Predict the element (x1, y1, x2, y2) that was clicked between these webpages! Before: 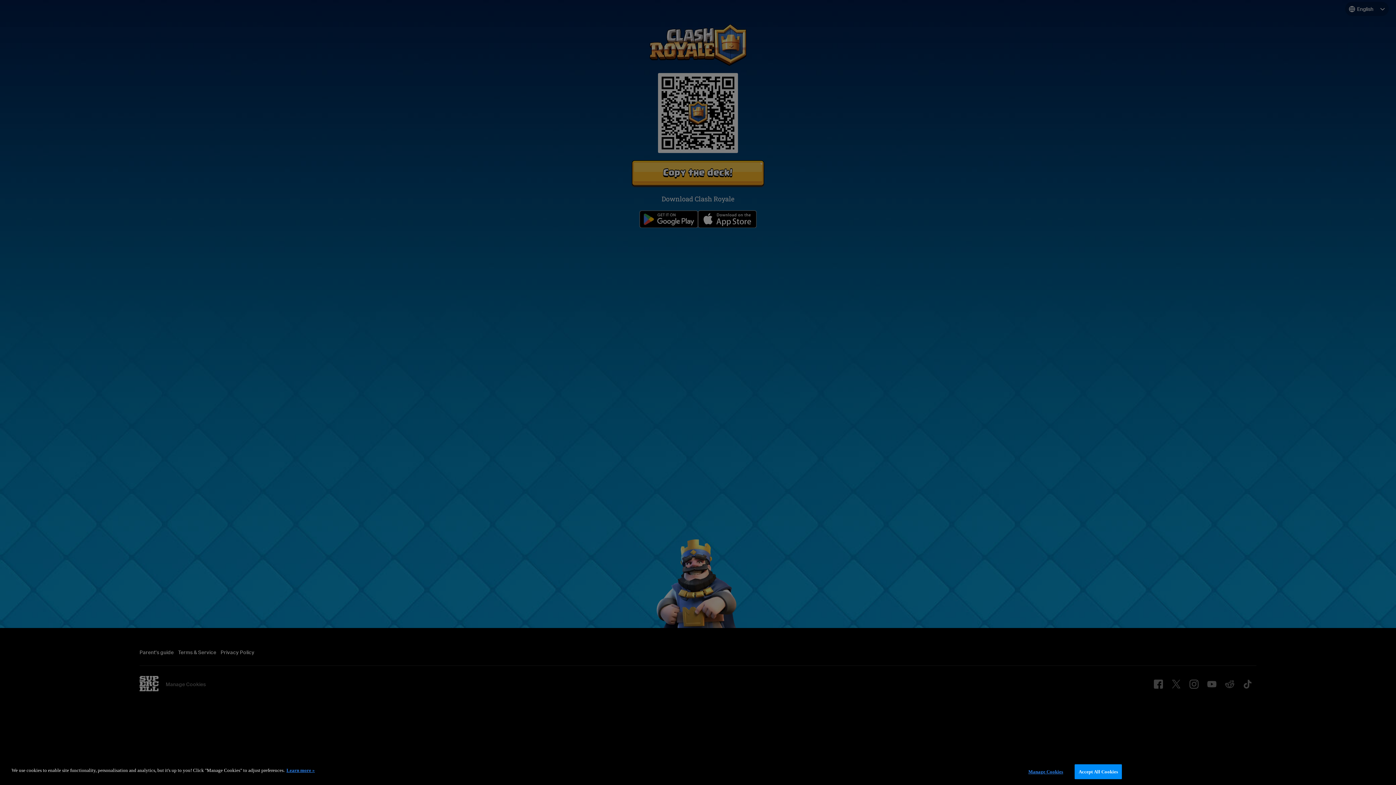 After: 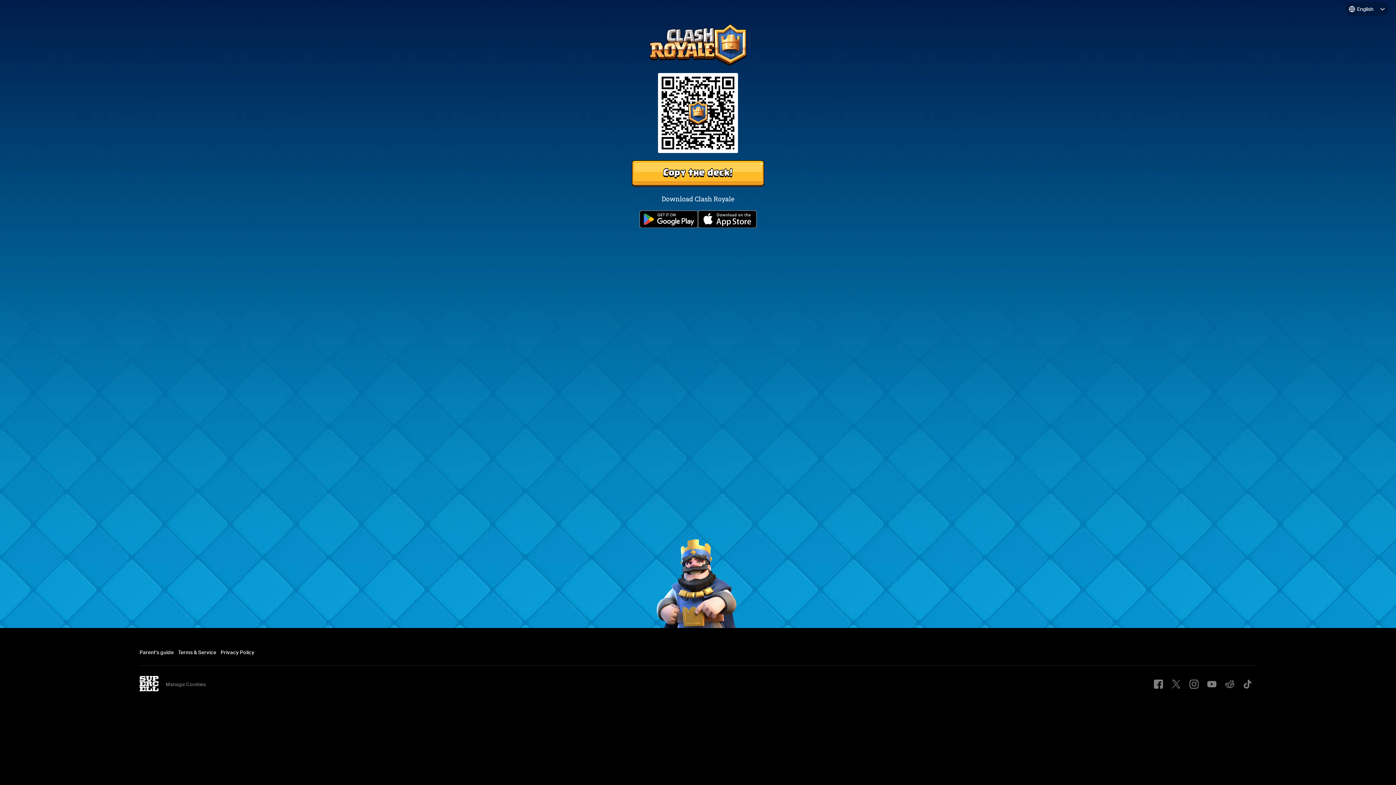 Action: bbox: (1074, 764, 1122, 779) label: Accept All Cookies